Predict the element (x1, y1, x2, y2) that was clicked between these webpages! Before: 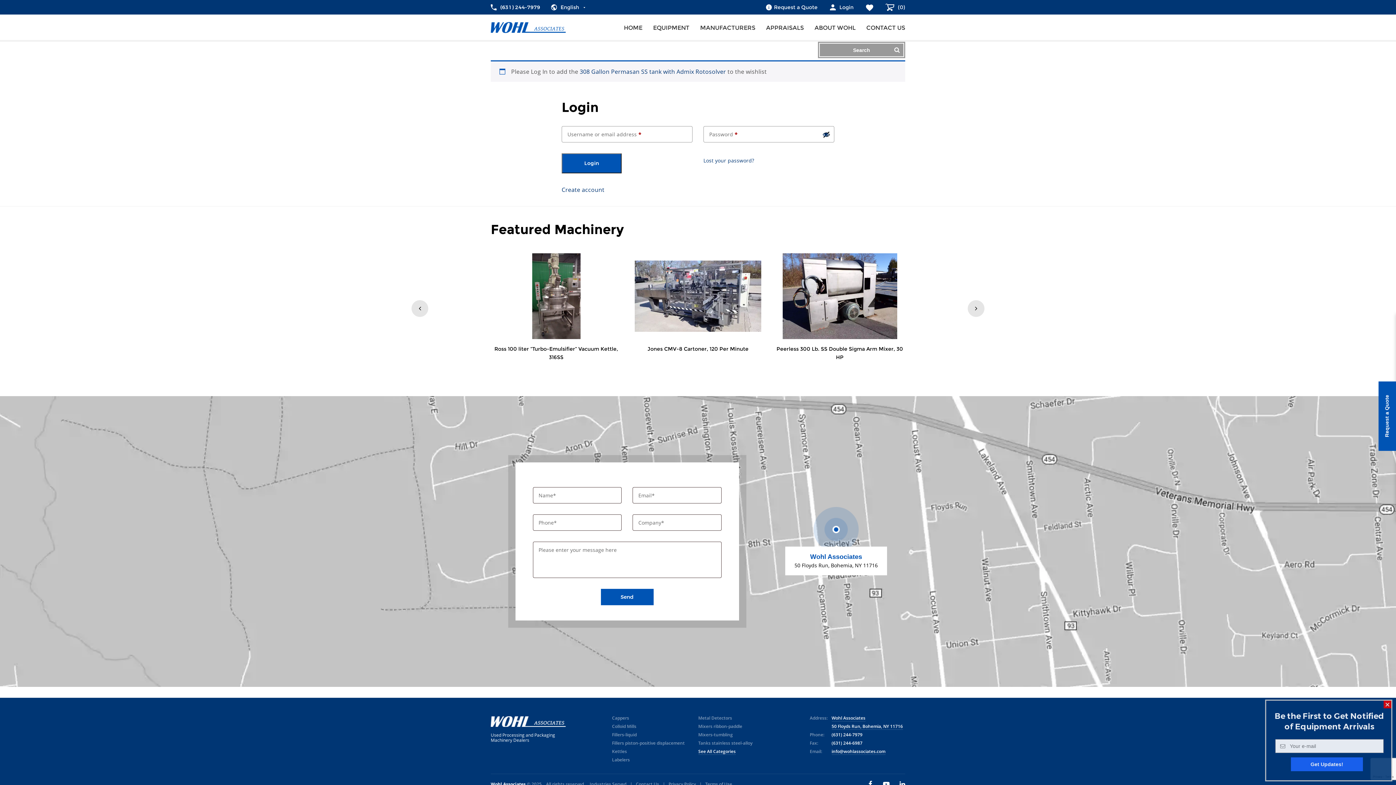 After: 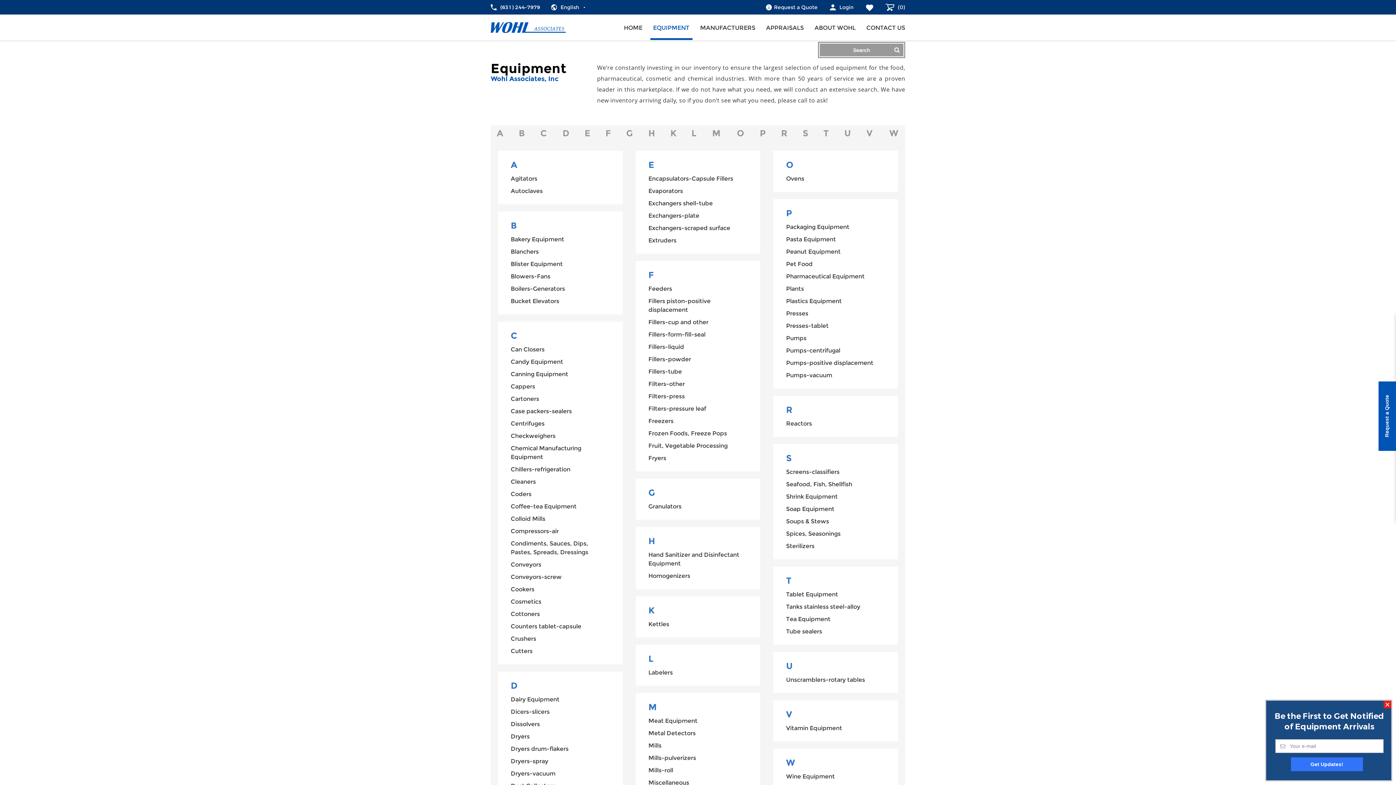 Action: bbox: (650, 17, 692, 40) label: EQUIPMENT